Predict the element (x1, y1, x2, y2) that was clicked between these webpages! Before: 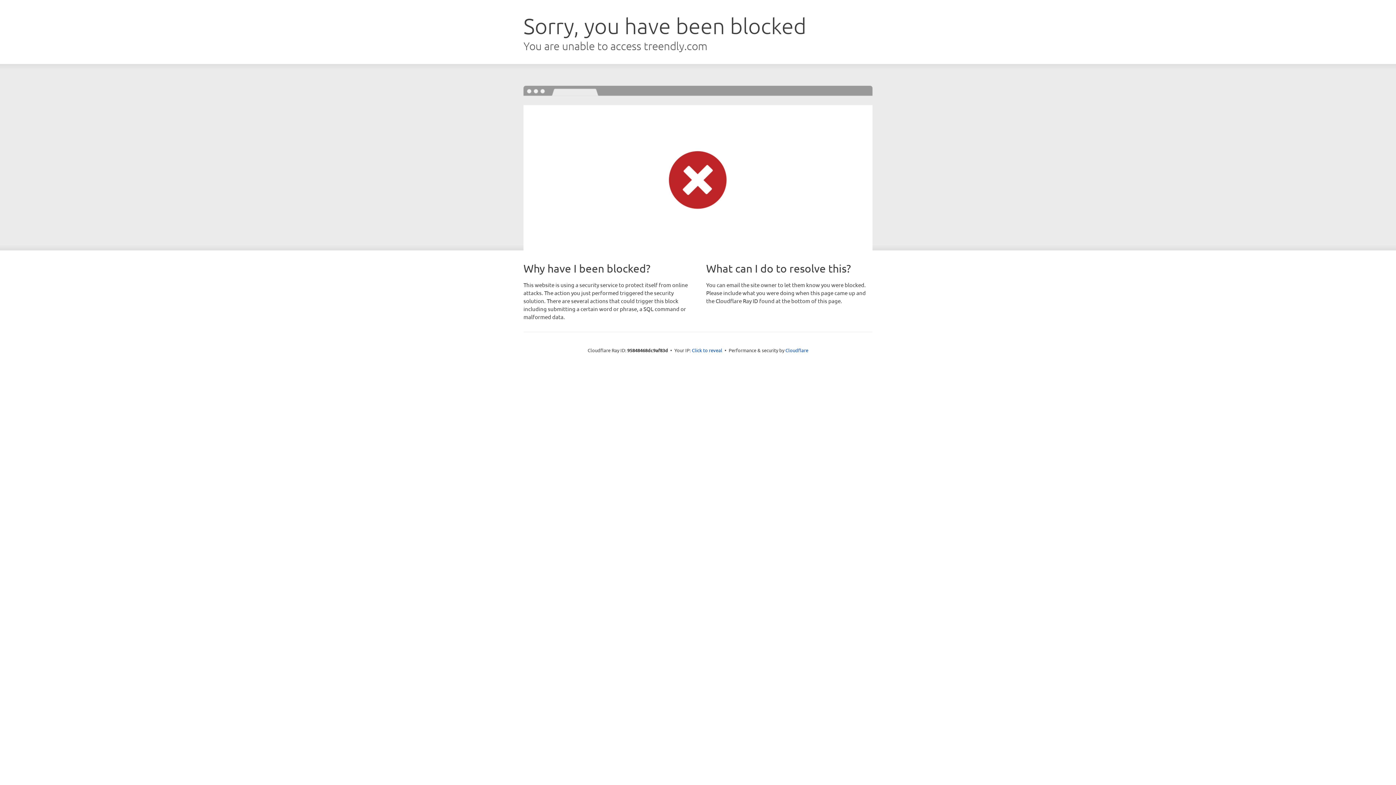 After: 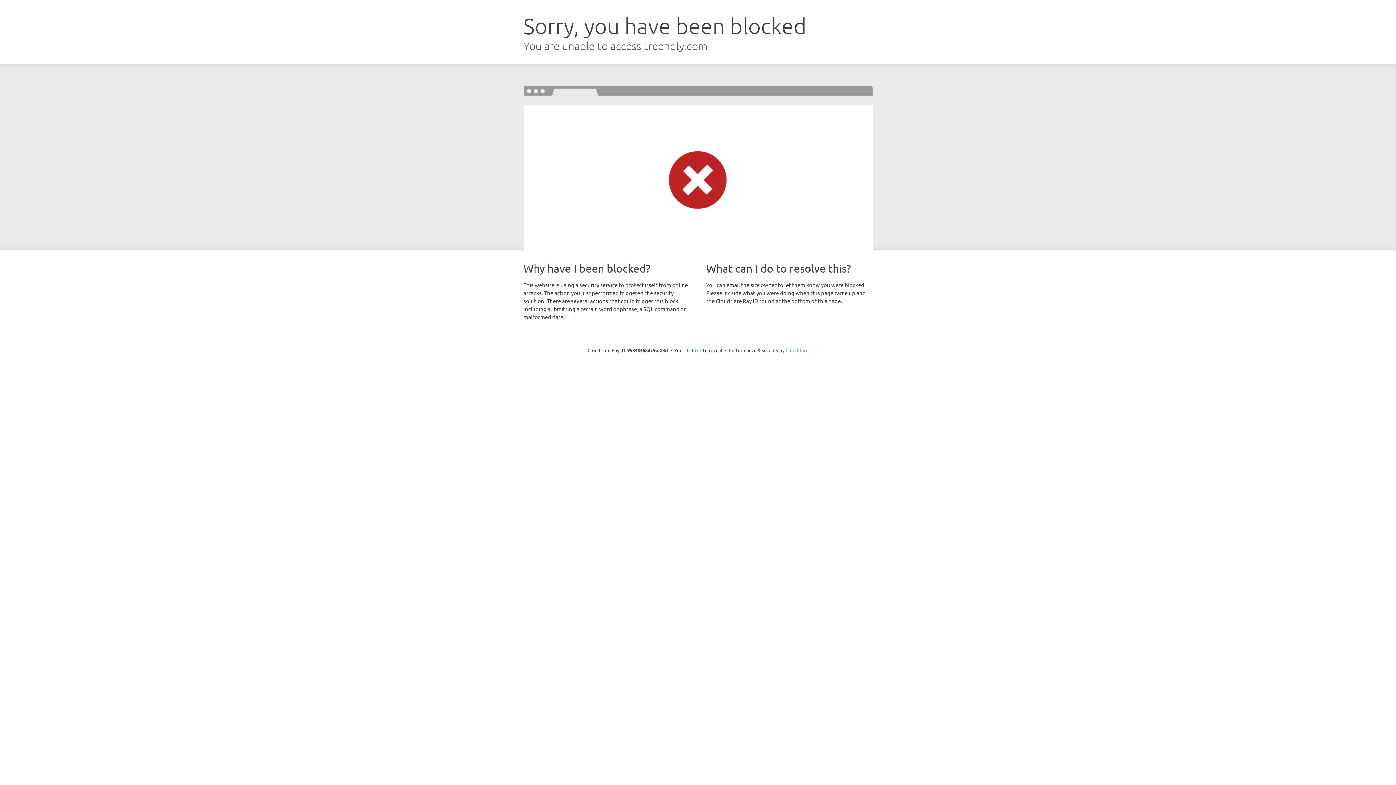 Action: label: Cloudflare bbox: (785, 347, 808, 353)